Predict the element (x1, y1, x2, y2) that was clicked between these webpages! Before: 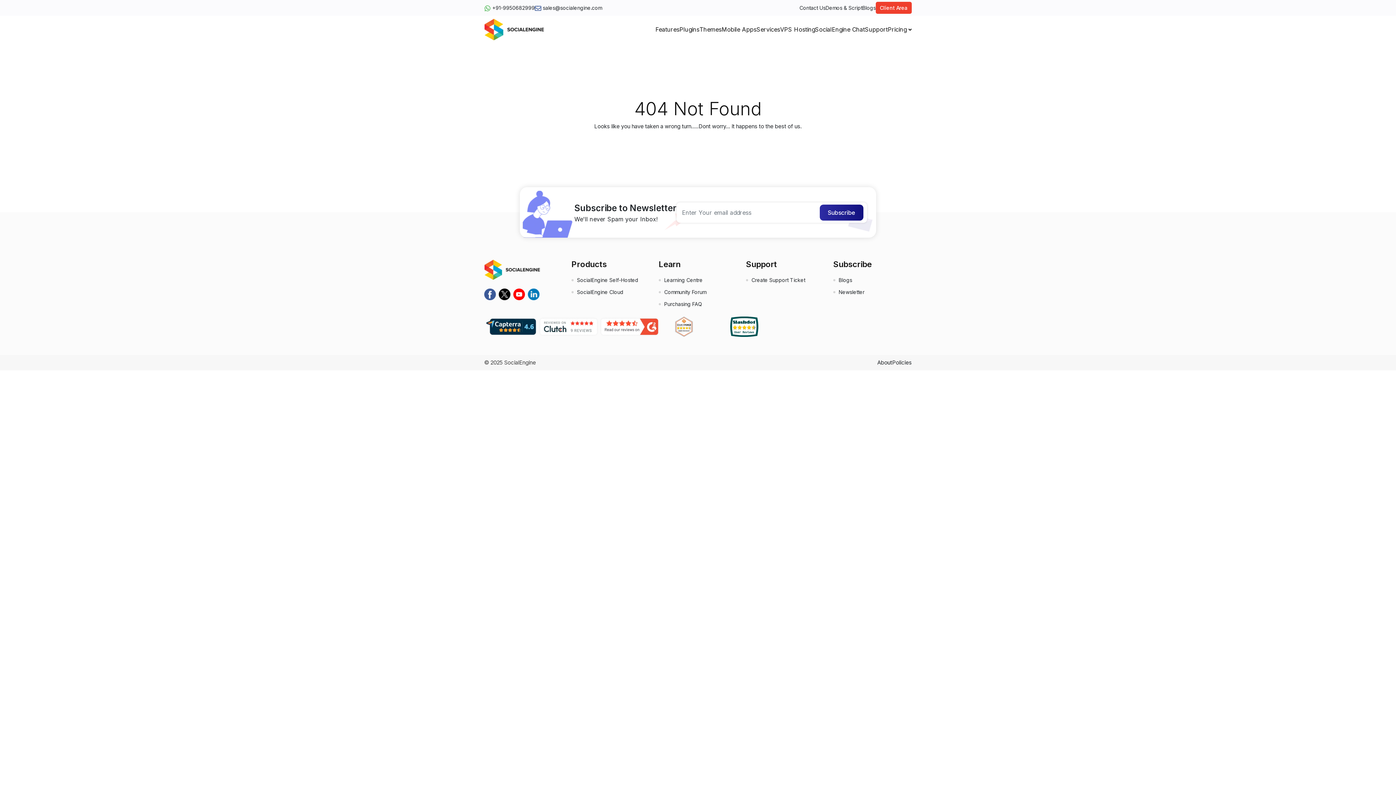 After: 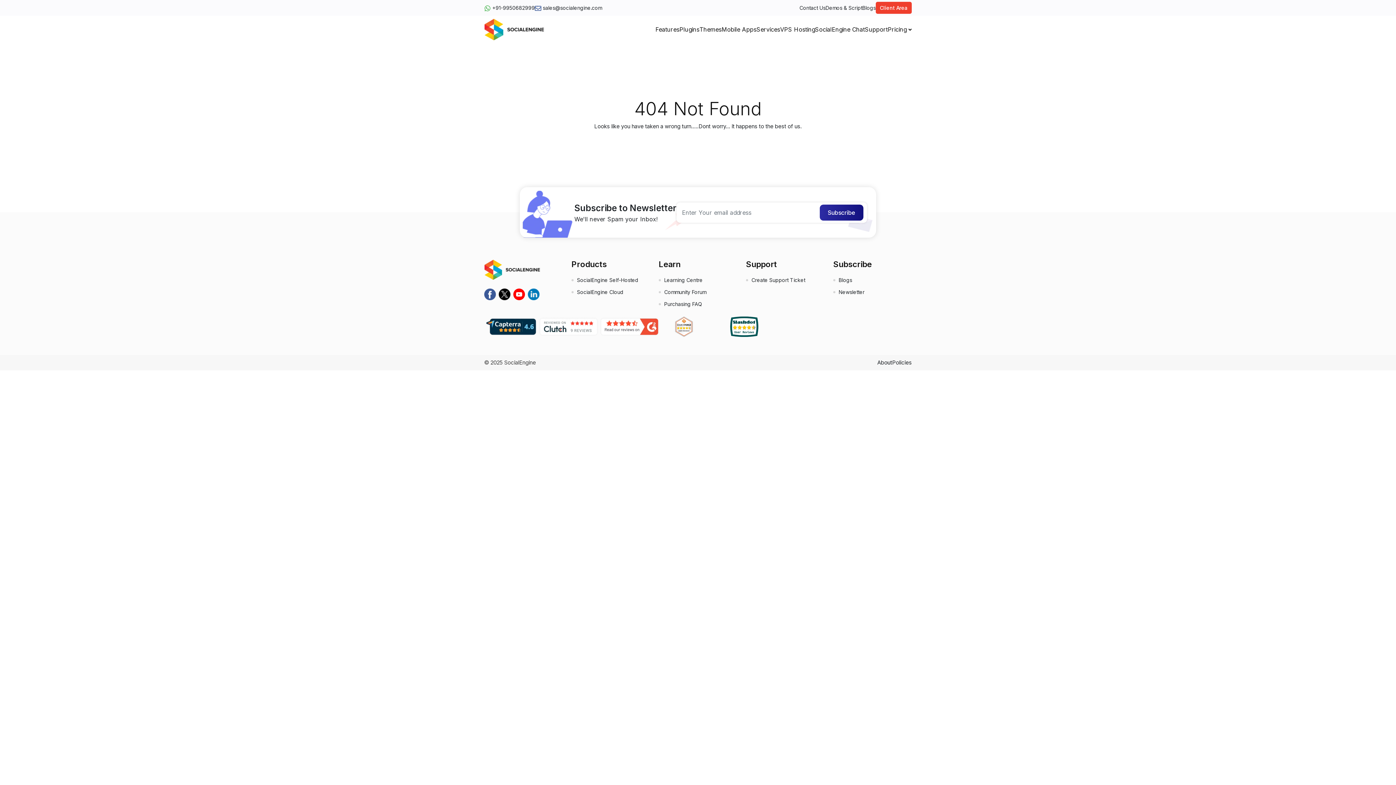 Action: bbox: (599, 322, 660, 329)